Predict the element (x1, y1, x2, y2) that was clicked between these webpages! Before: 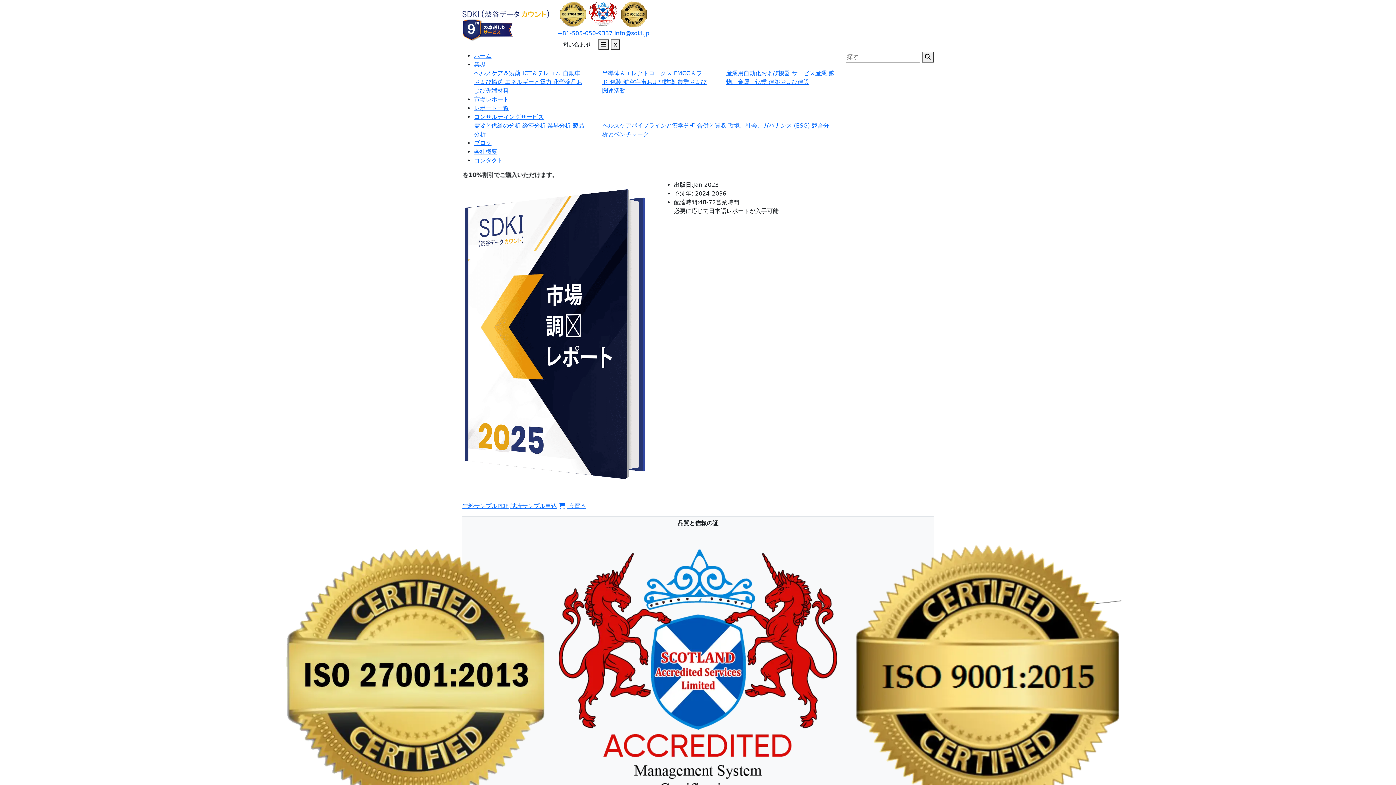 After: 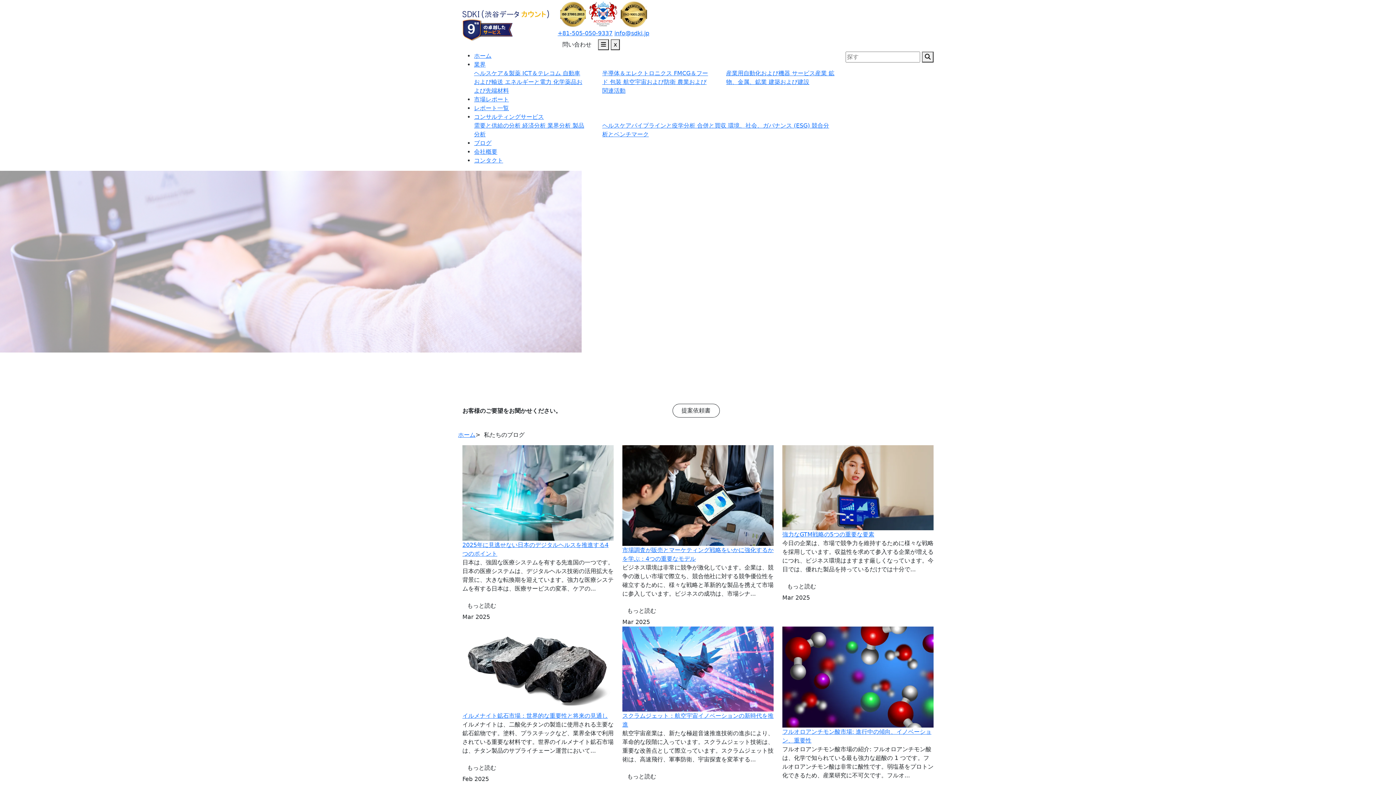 Action: label: ブログ bbox: (474, 139, 491, 146)